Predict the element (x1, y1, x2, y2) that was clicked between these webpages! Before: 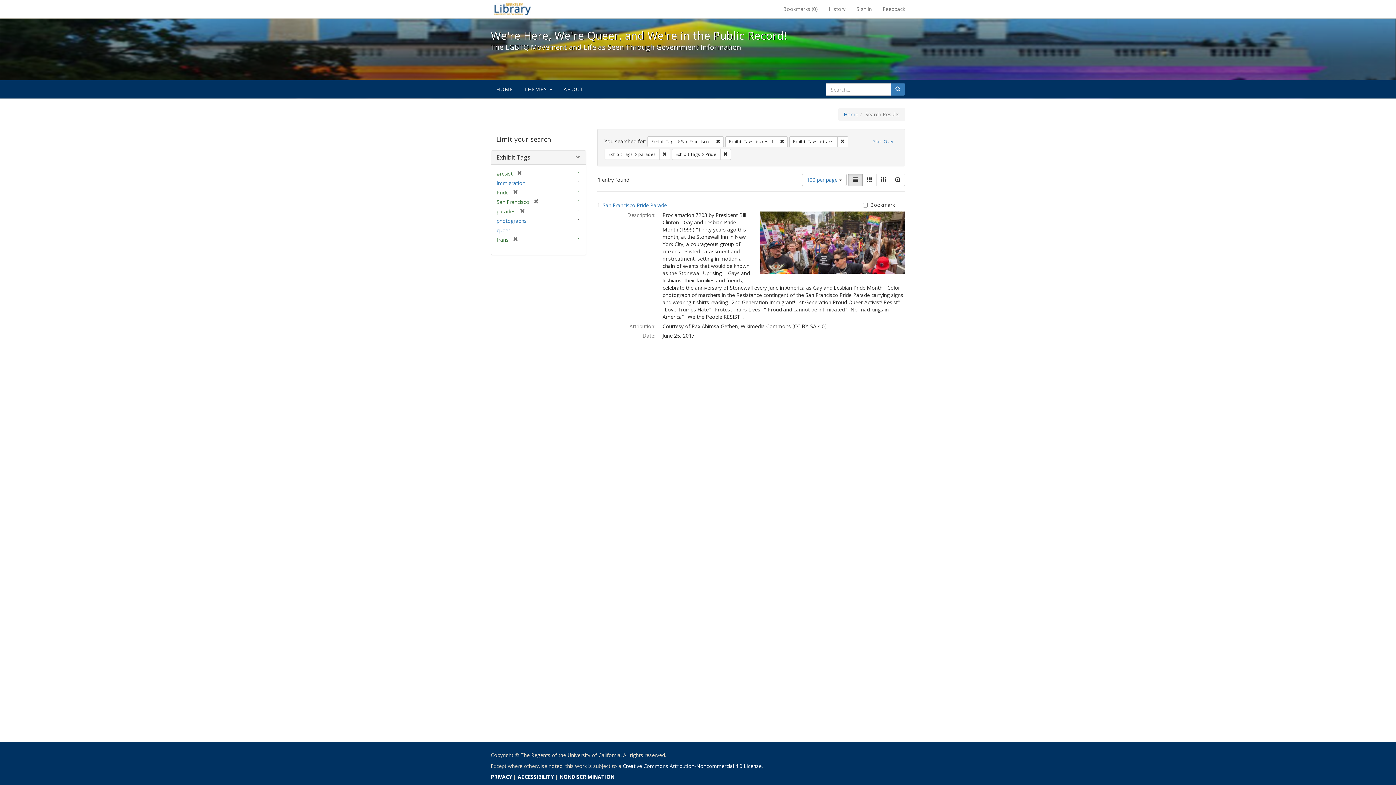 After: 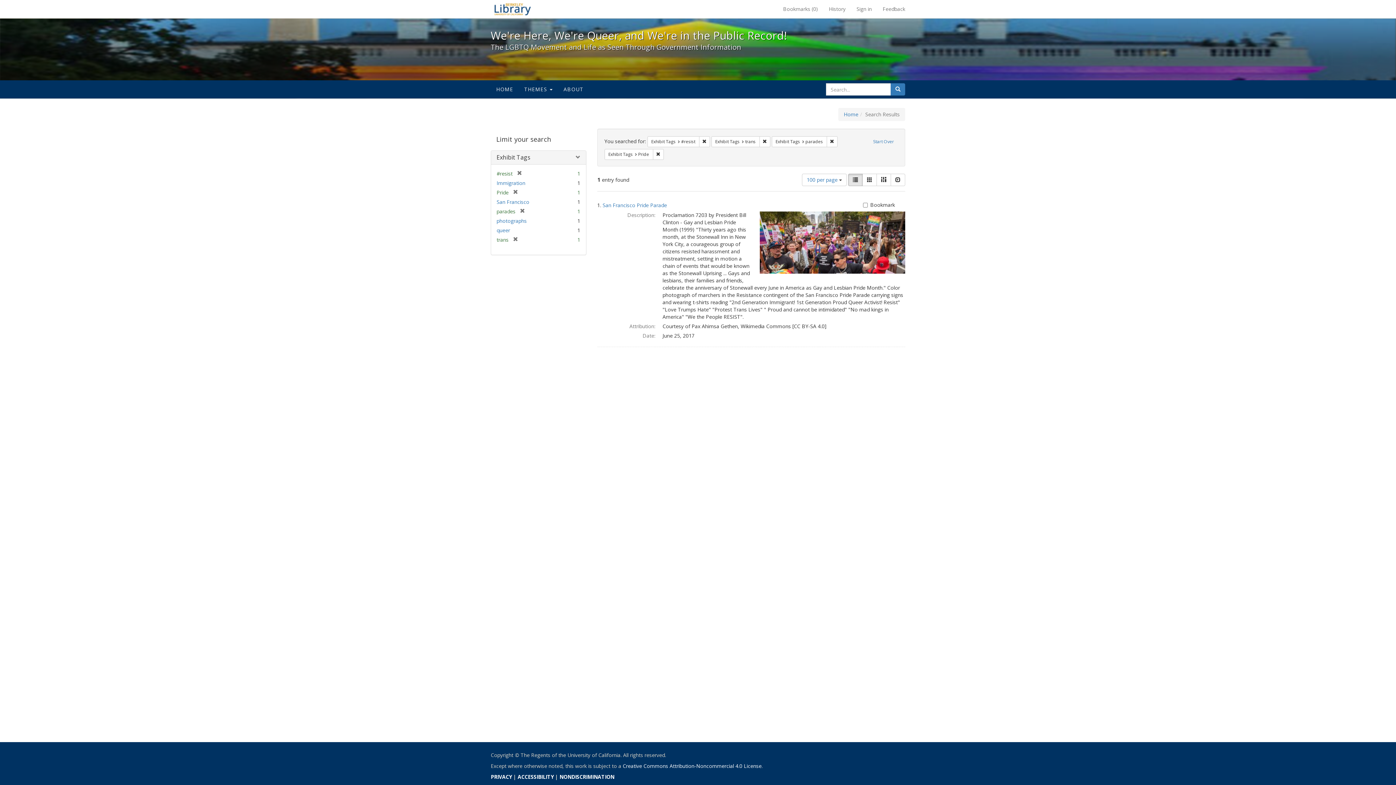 Action: label: [remove] bbox: (529, 198, 538, 205)